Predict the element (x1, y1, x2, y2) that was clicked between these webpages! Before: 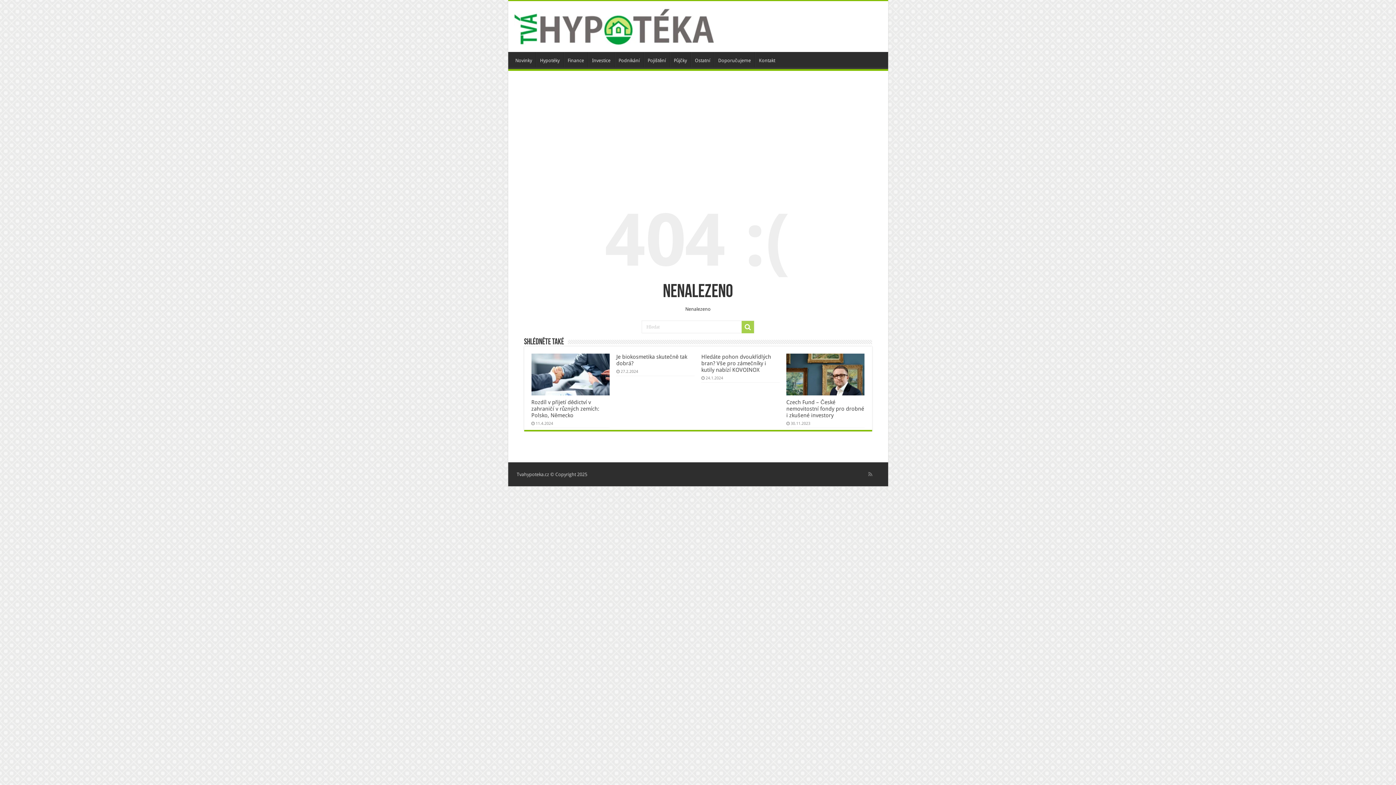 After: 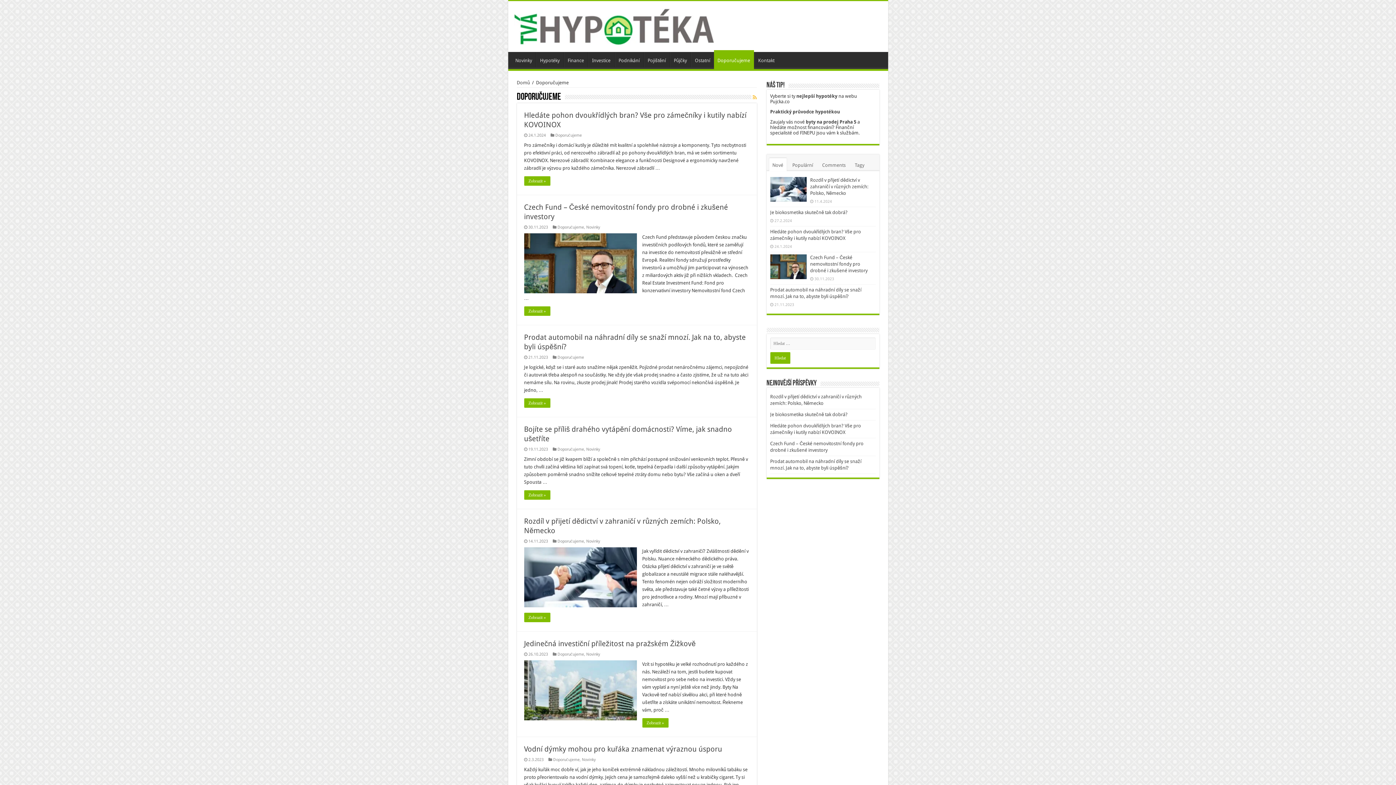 Action: label: Doporučujeme bbox: (714, 52, 754, 67)